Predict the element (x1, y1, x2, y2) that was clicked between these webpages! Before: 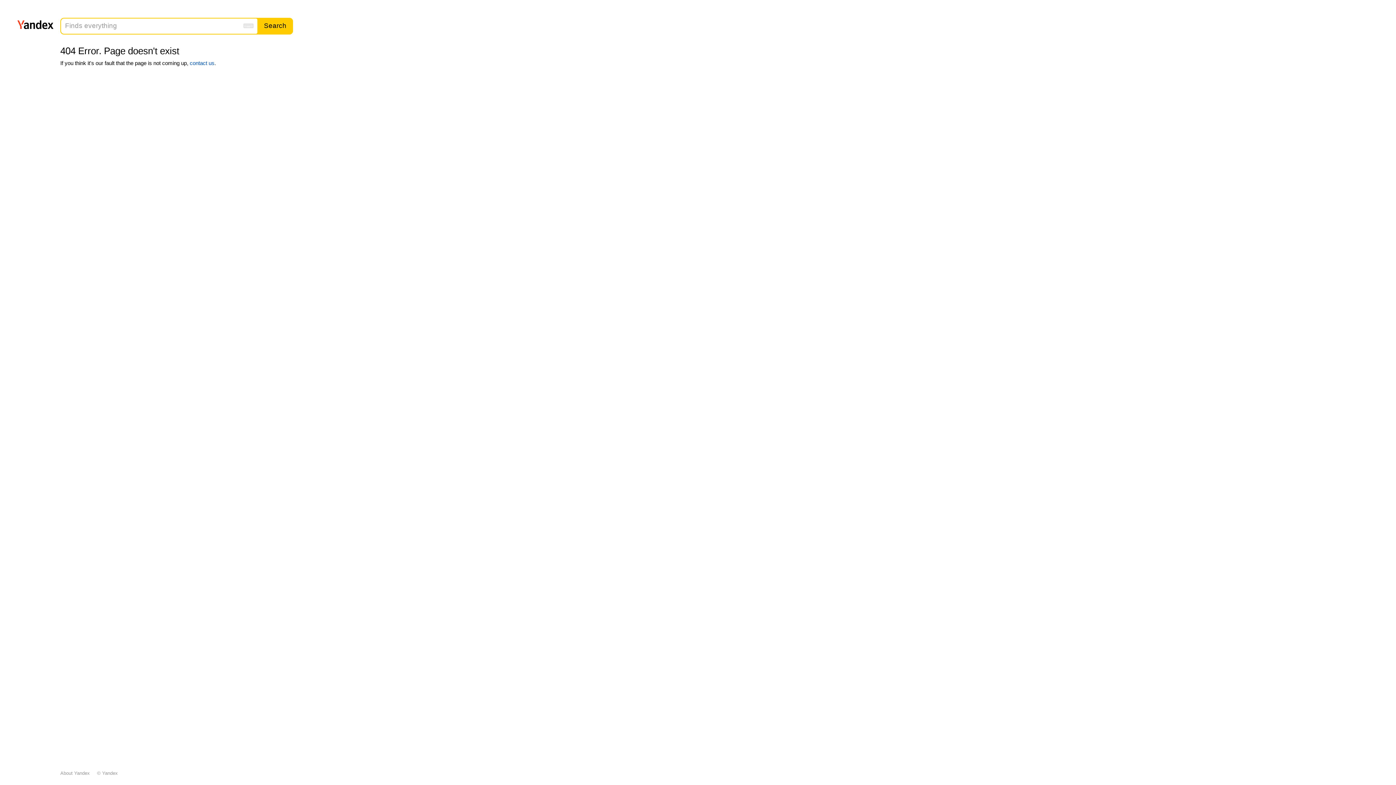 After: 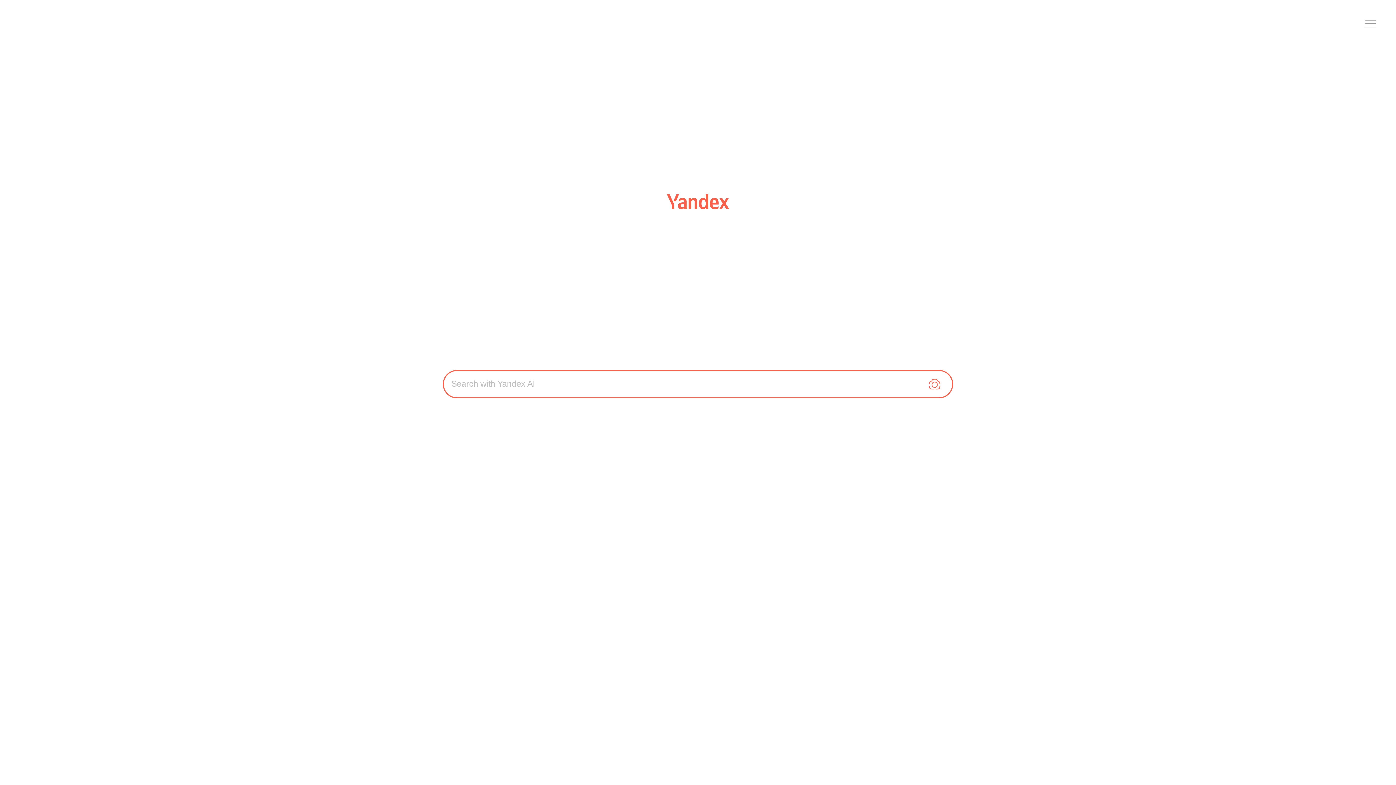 Action: label: Yandex bbox: (102, 770, 117, 776)